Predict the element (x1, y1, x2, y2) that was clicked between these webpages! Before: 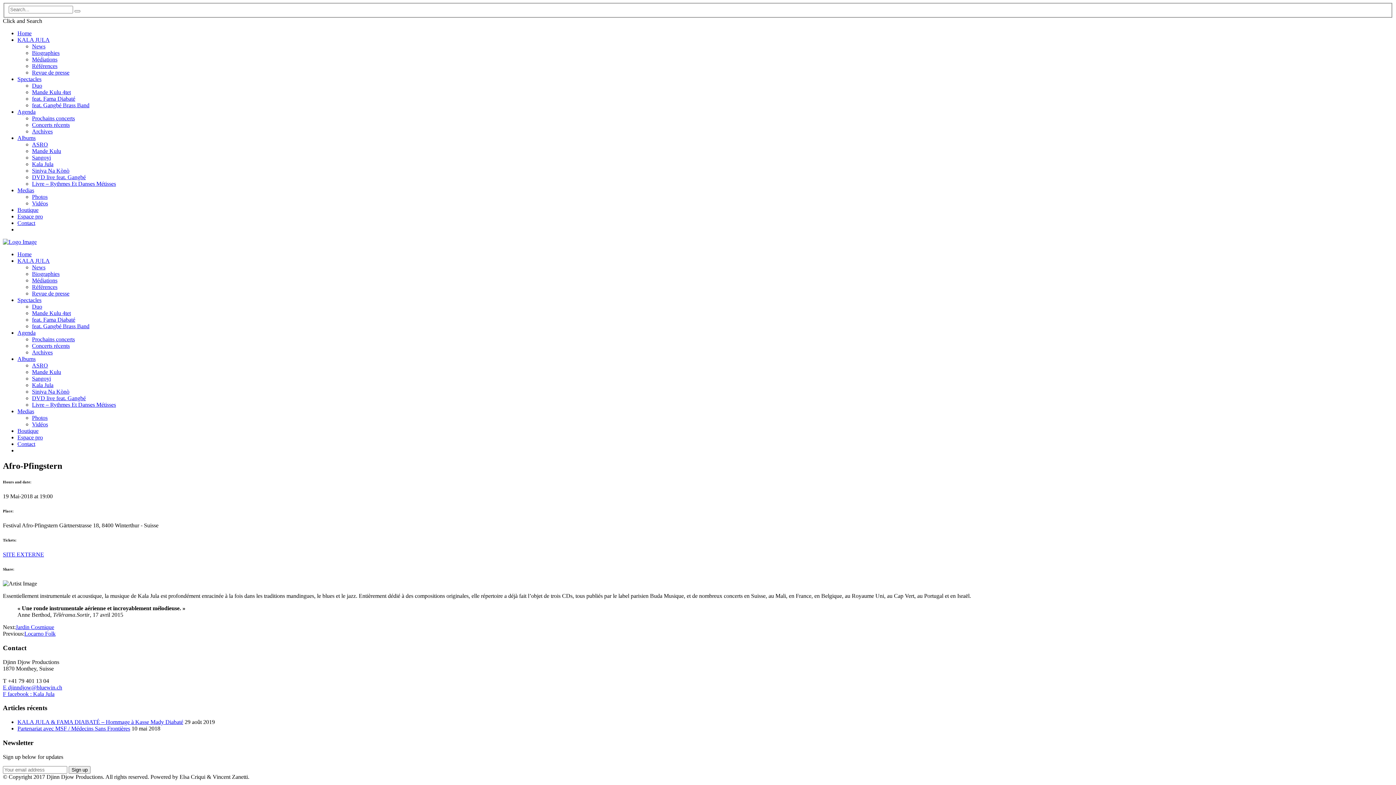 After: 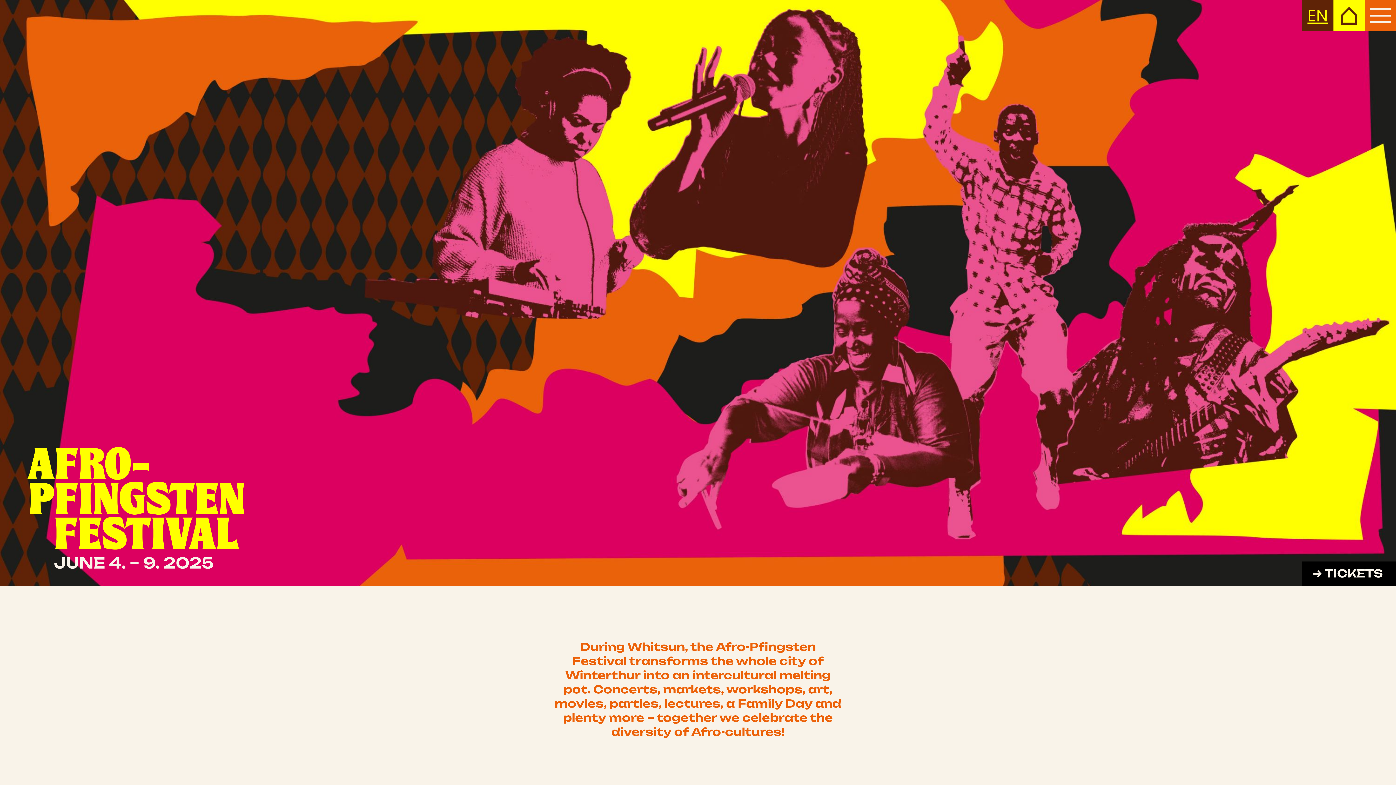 Action: bbox: (2, 551, 44, 557) label: SITE EXTERNE